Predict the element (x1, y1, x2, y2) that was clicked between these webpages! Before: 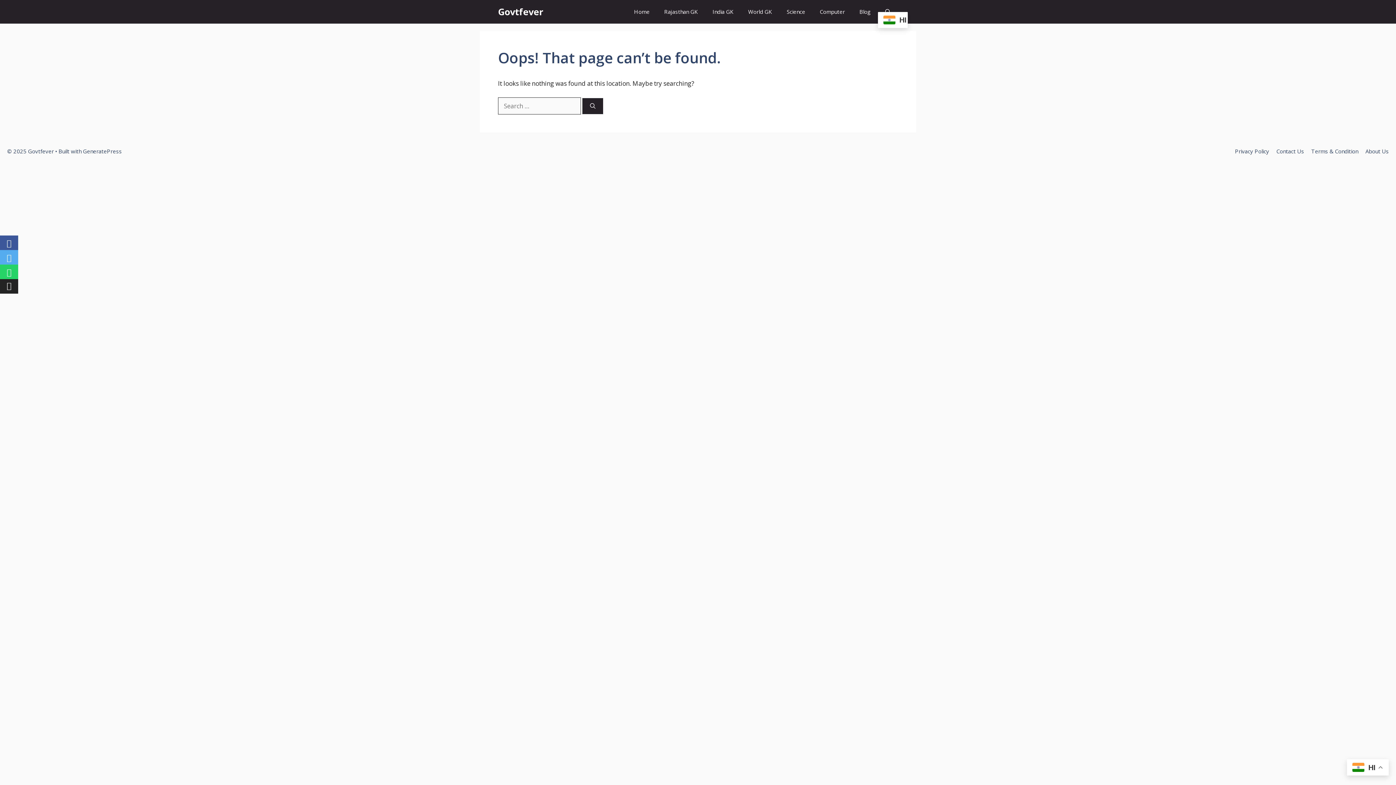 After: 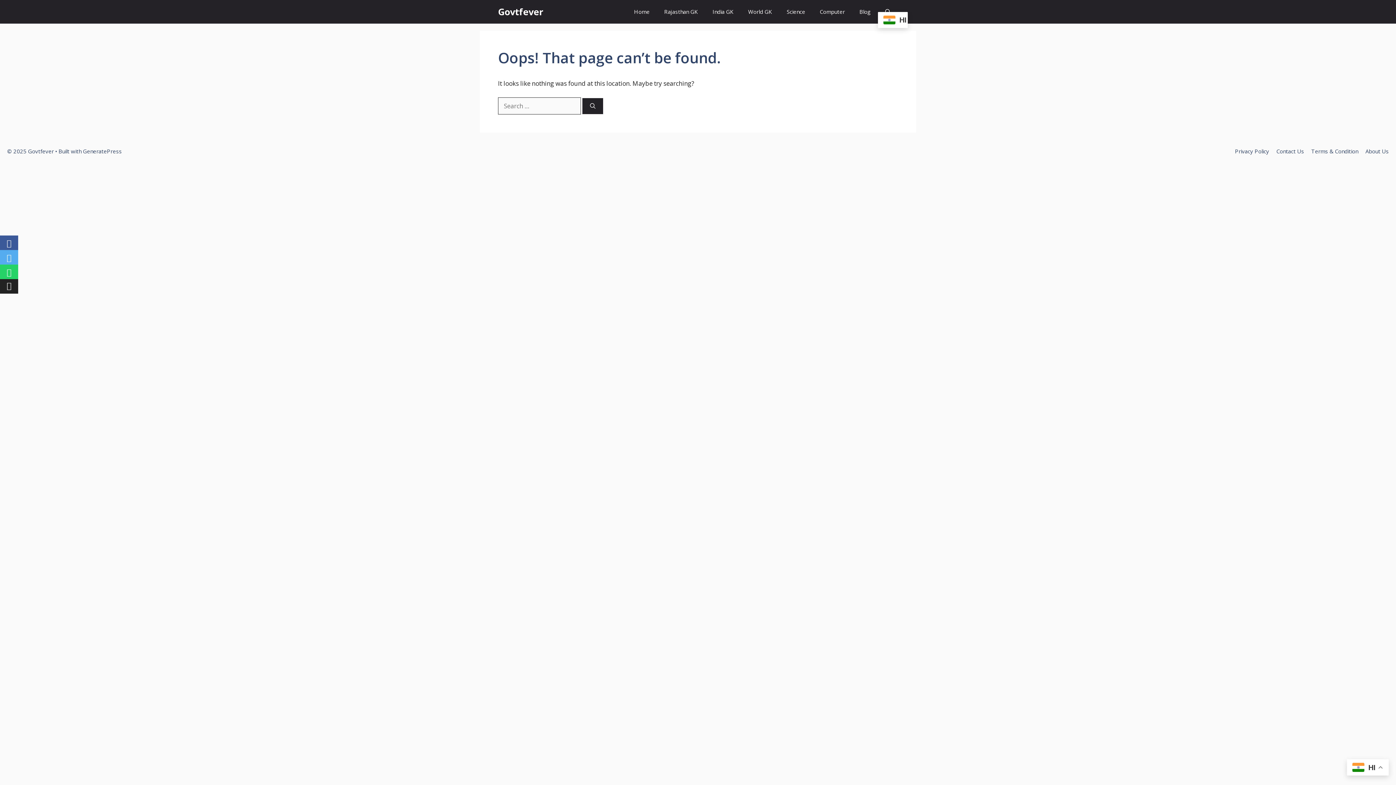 Action: bbox: (0, 279, 18, 293)